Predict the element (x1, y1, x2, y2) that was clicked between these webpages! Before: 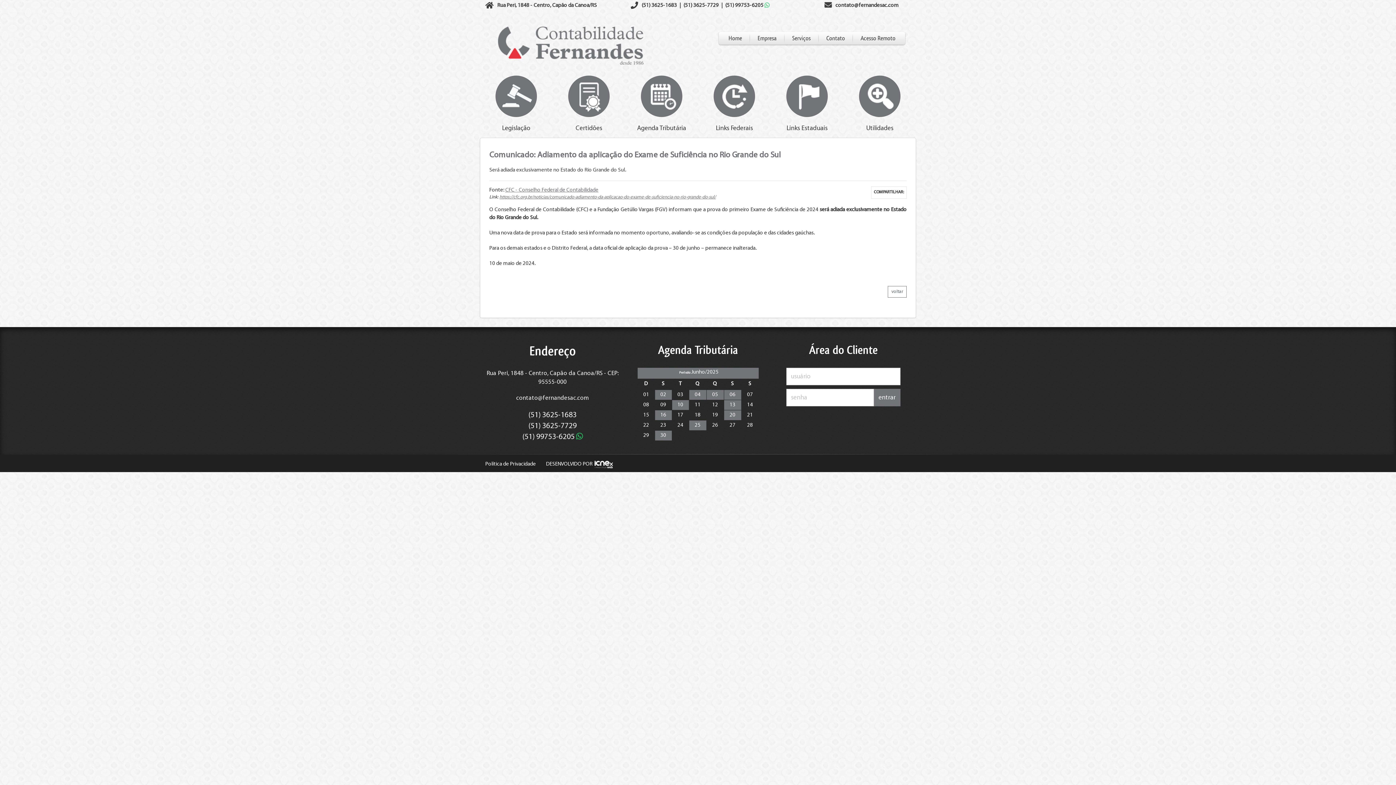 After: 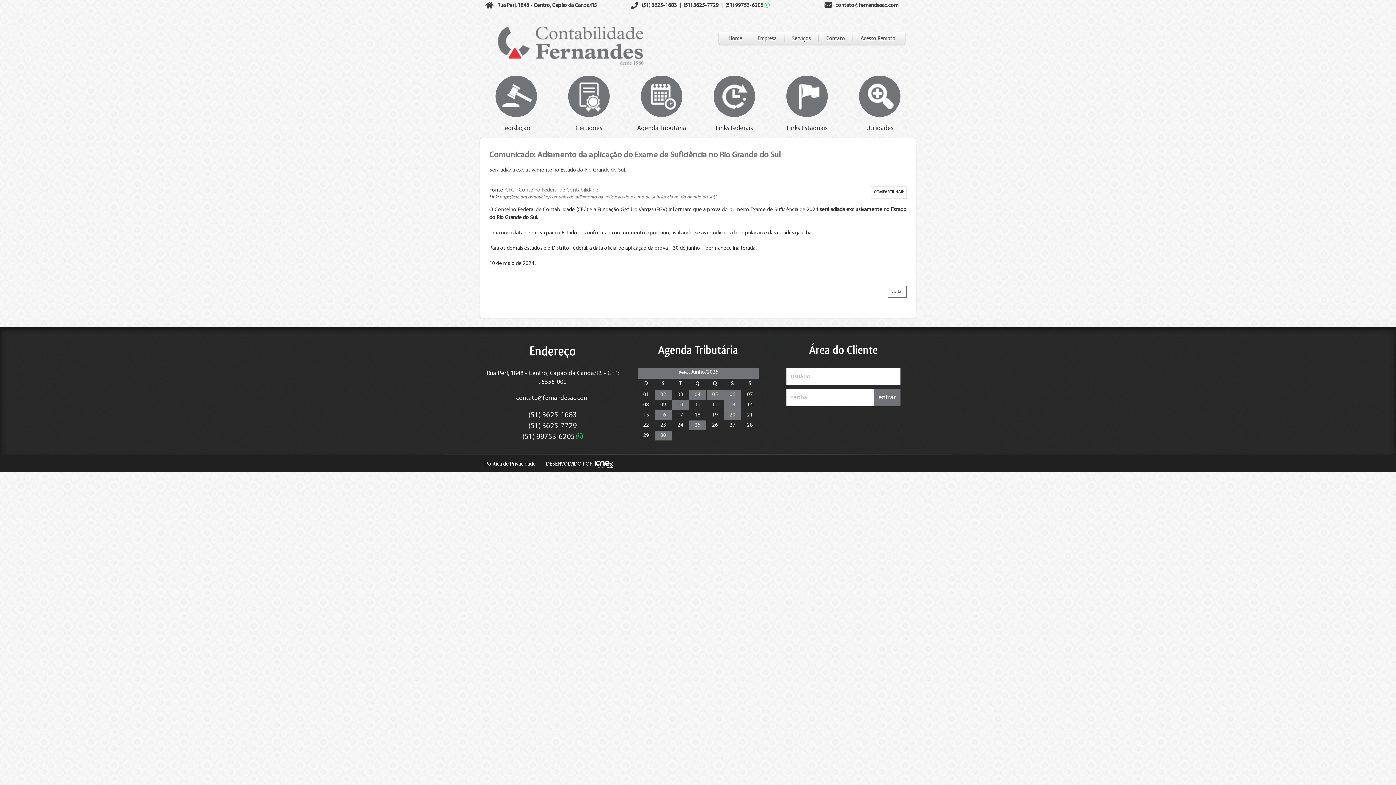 Action: bbox: (546, 460, 613, 468) label: DESENVOLVIDO POR